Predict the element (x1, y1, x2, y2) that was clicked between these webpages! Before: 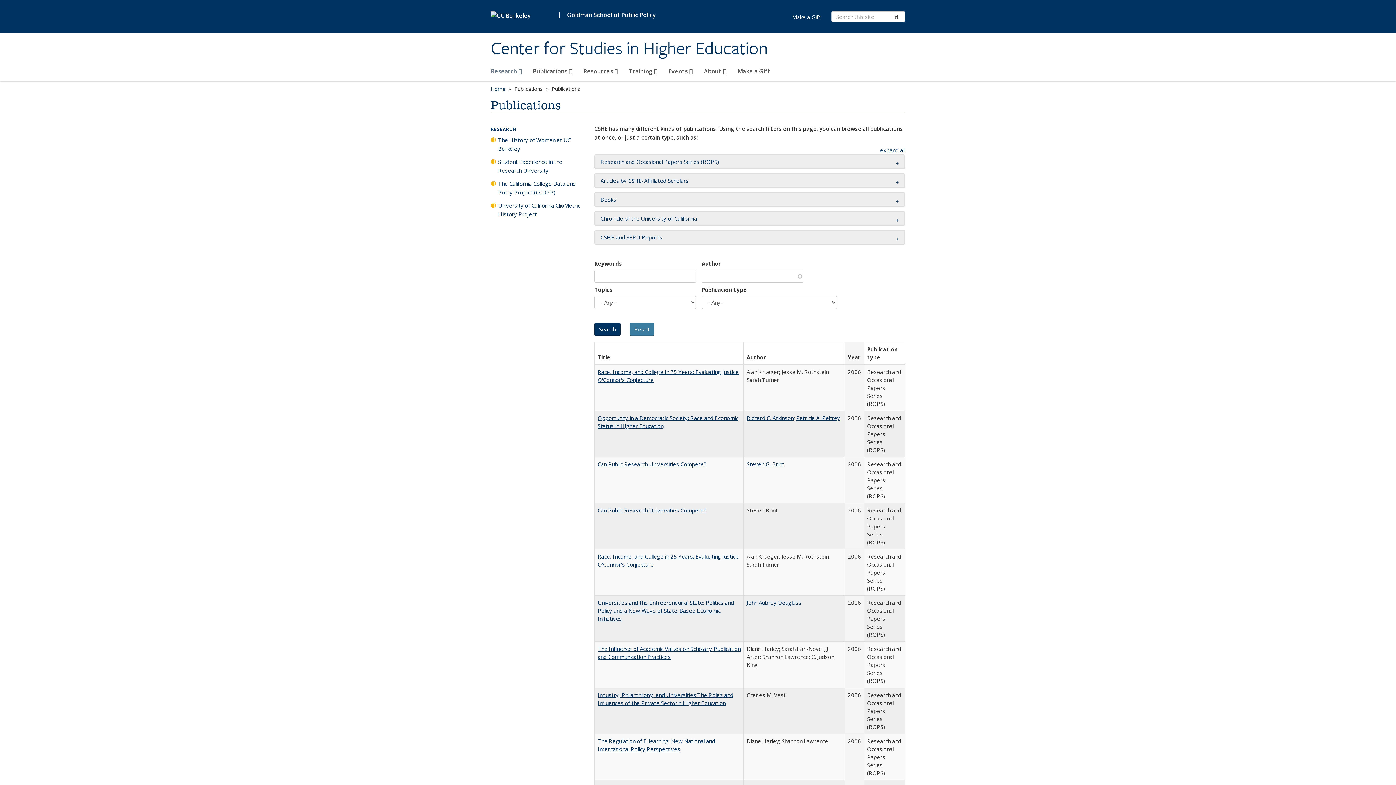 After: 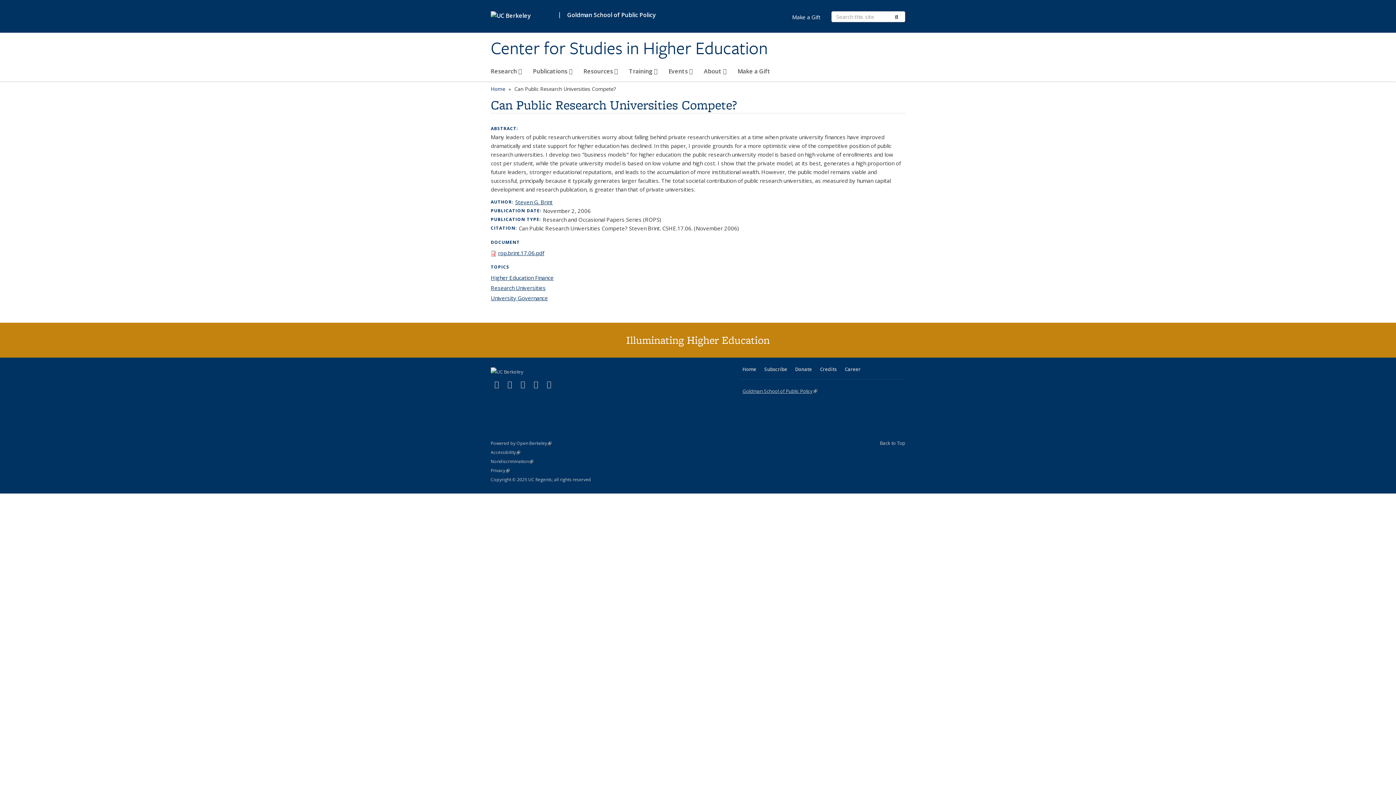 Action: label: Can Public Research Universities Compete? bbox: (597, 460, 706, 468)